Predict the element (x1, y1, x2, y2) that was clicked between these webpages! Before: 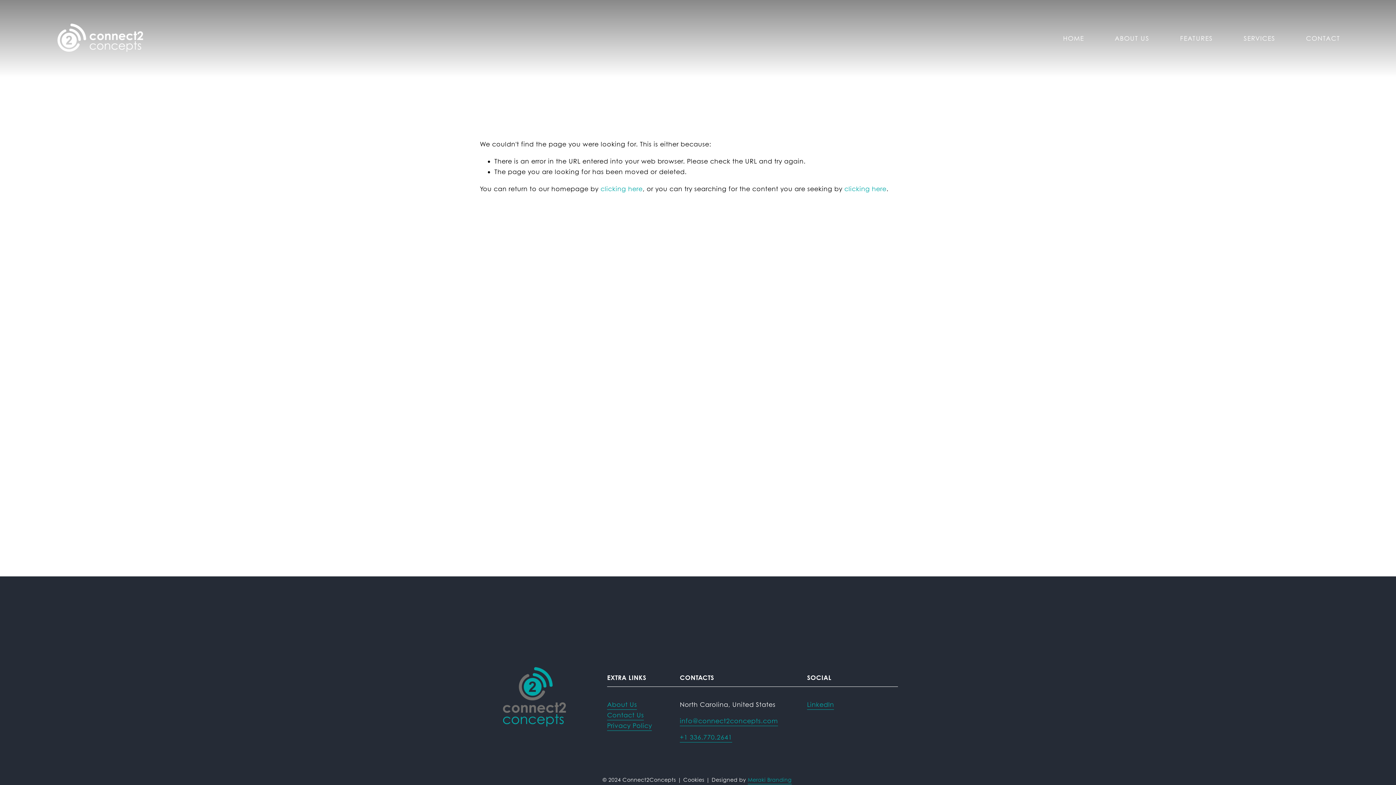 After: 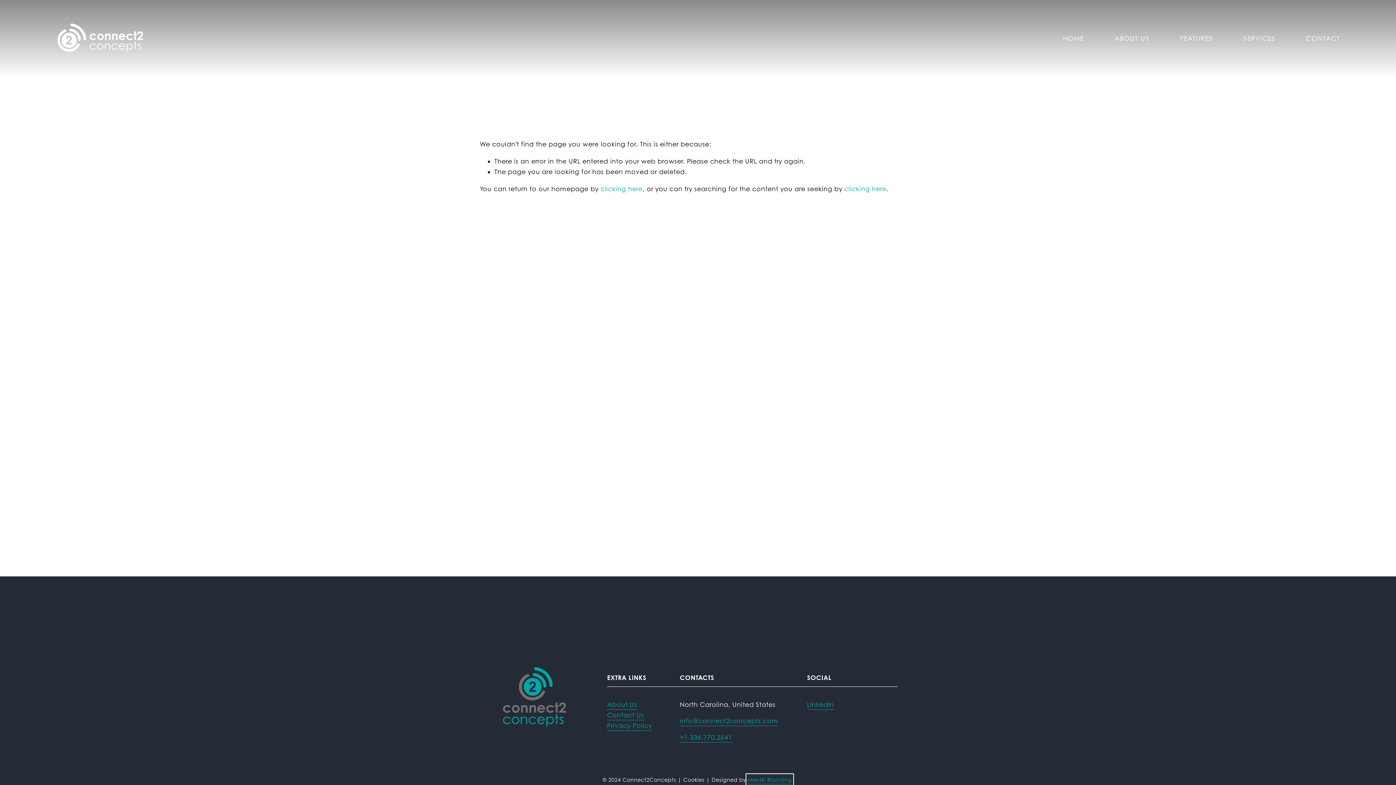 Action: label: Meraki Branding bbox: (747, 776, 791, 784)